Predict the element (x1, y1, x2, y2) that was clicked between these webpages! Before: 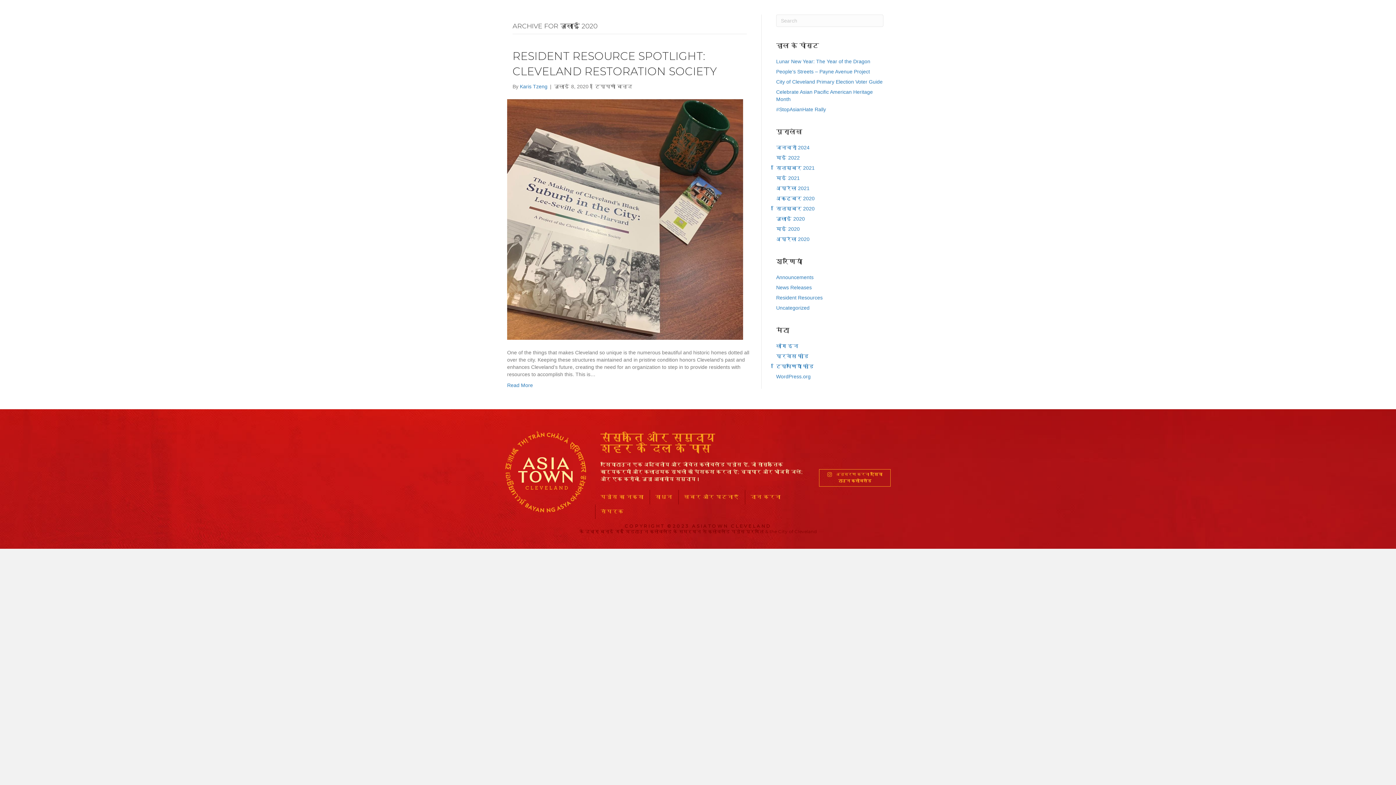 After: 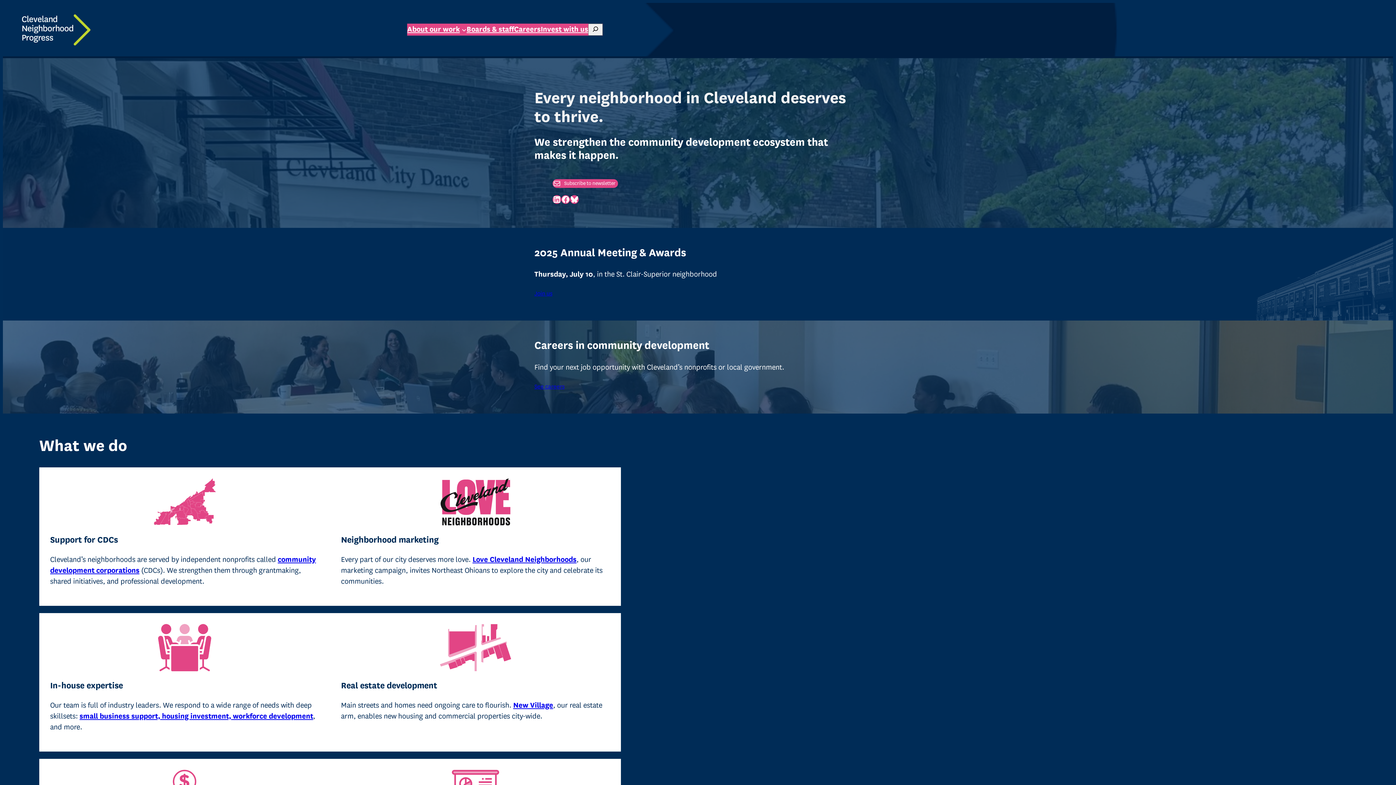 Action: label: क्लीवलैंड पड़ोस प्रगति bbox: (708, 529, 764, 534)